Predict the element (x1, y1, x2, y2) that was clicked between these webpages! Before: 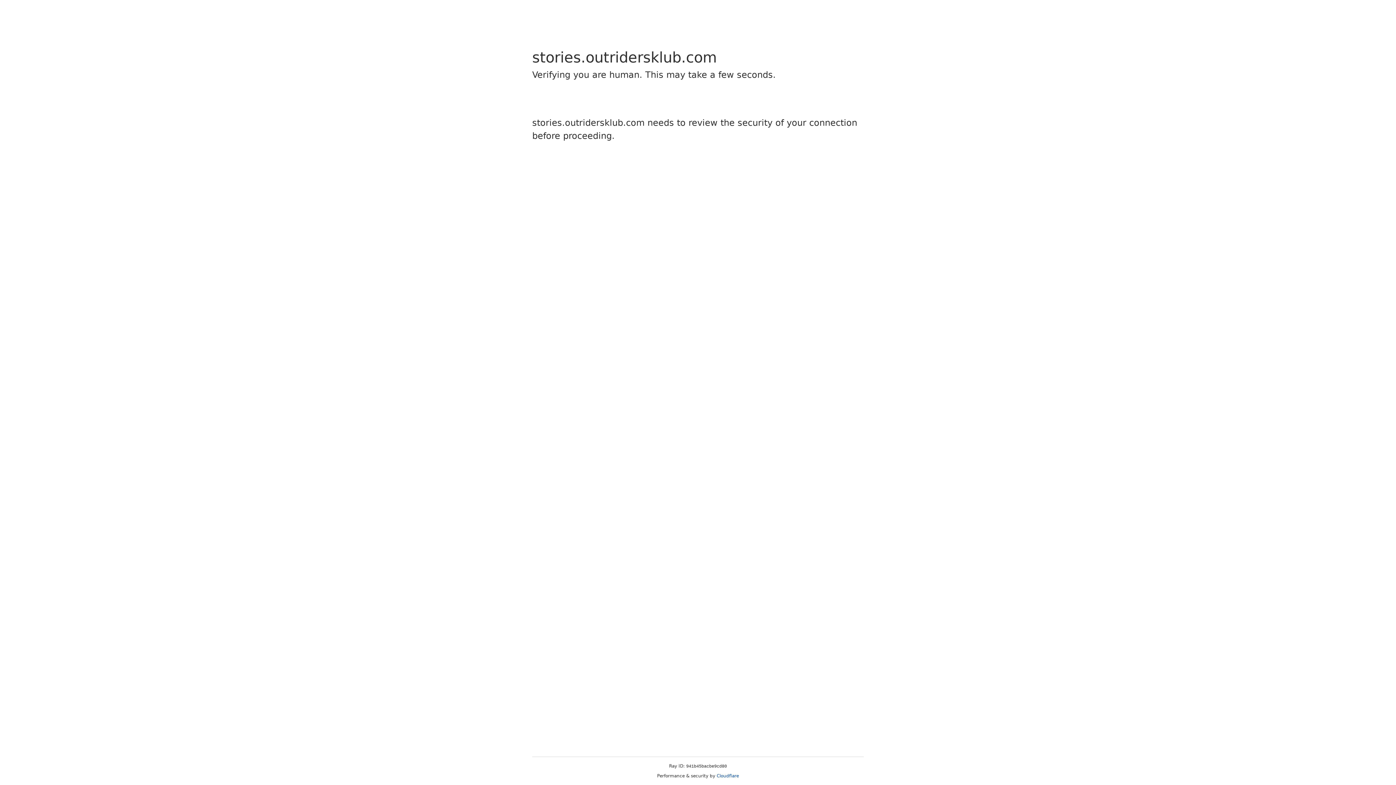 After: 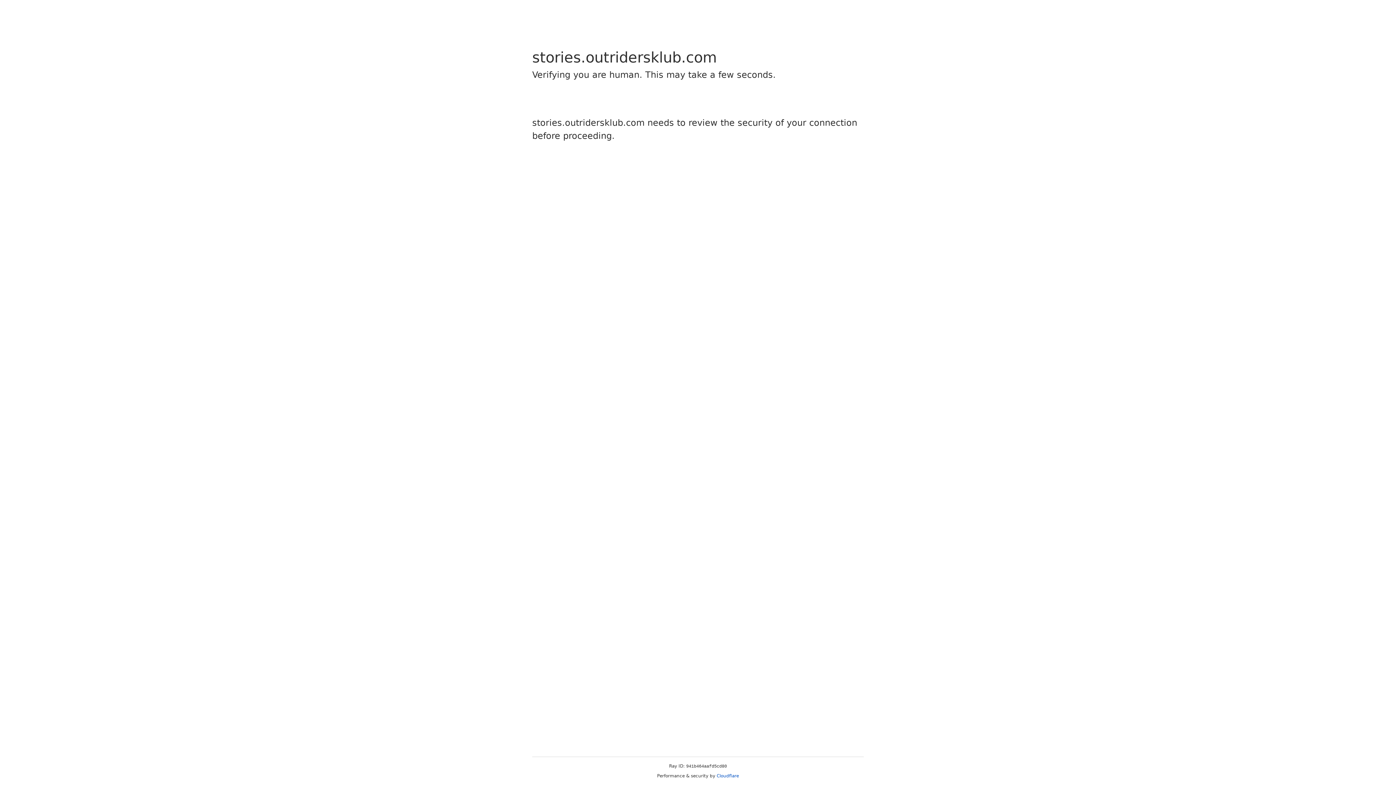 Action: label: Cloudflare bbox: (716, 773, 739, 778)